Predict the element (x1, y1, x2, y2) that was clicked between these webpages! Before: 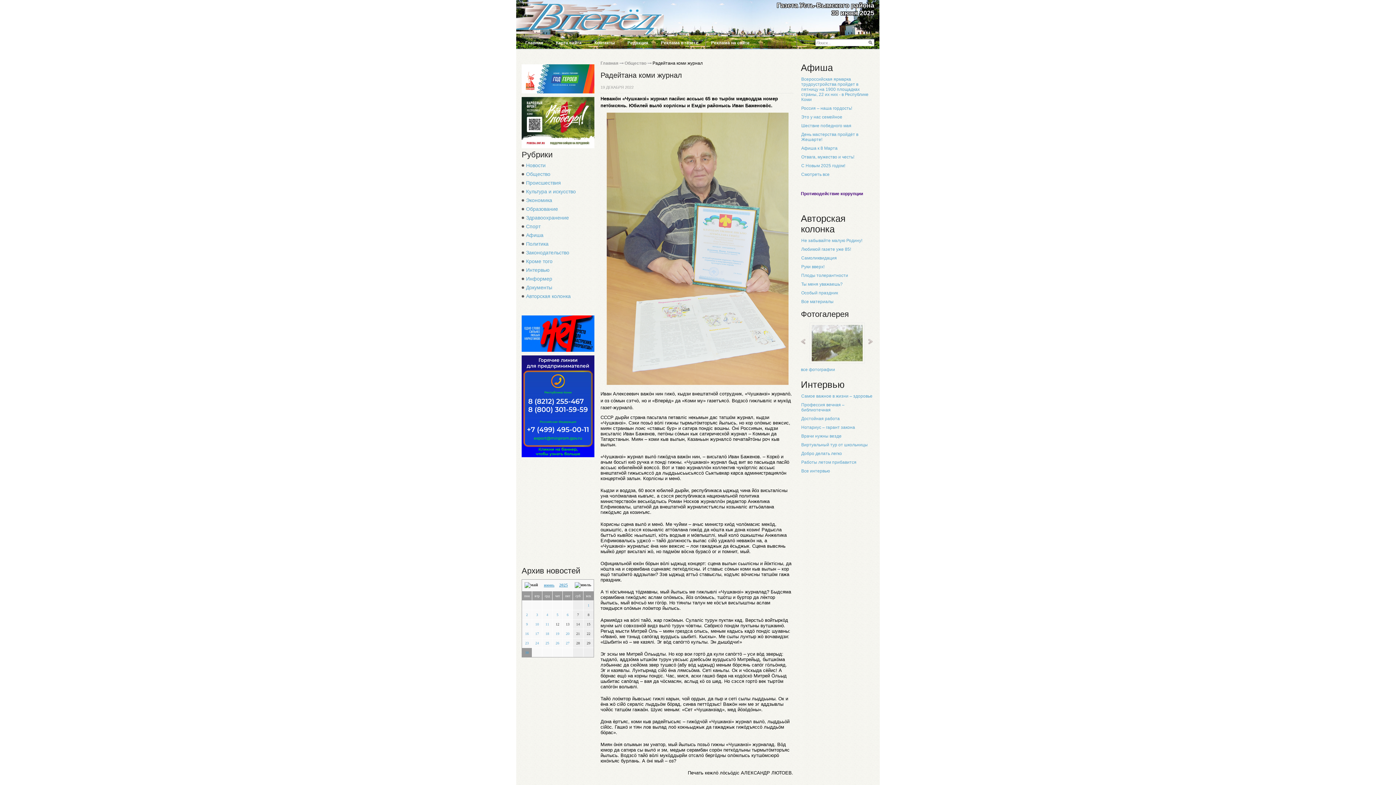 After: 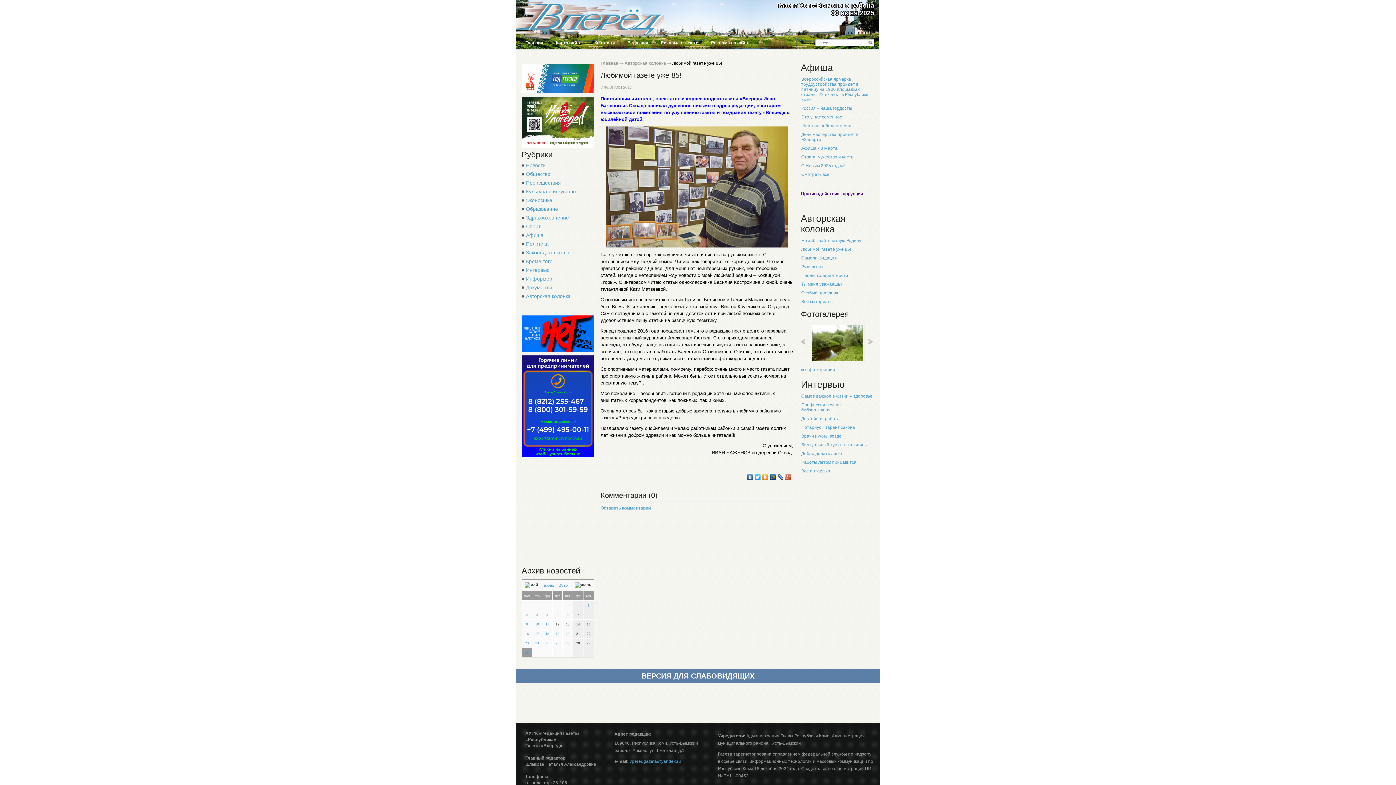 Action: bbox: (801, 246, 874, 252) label: Любимой газете уже 85!